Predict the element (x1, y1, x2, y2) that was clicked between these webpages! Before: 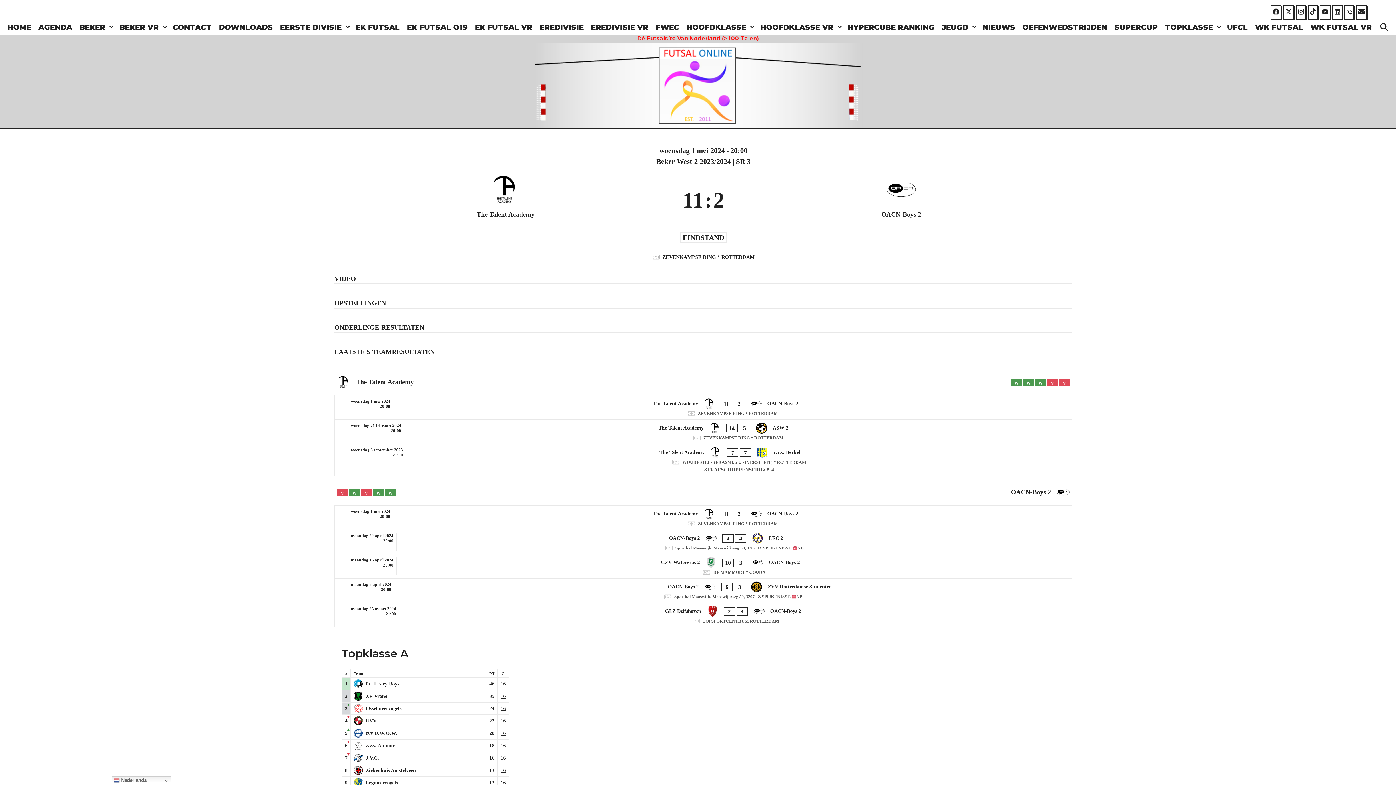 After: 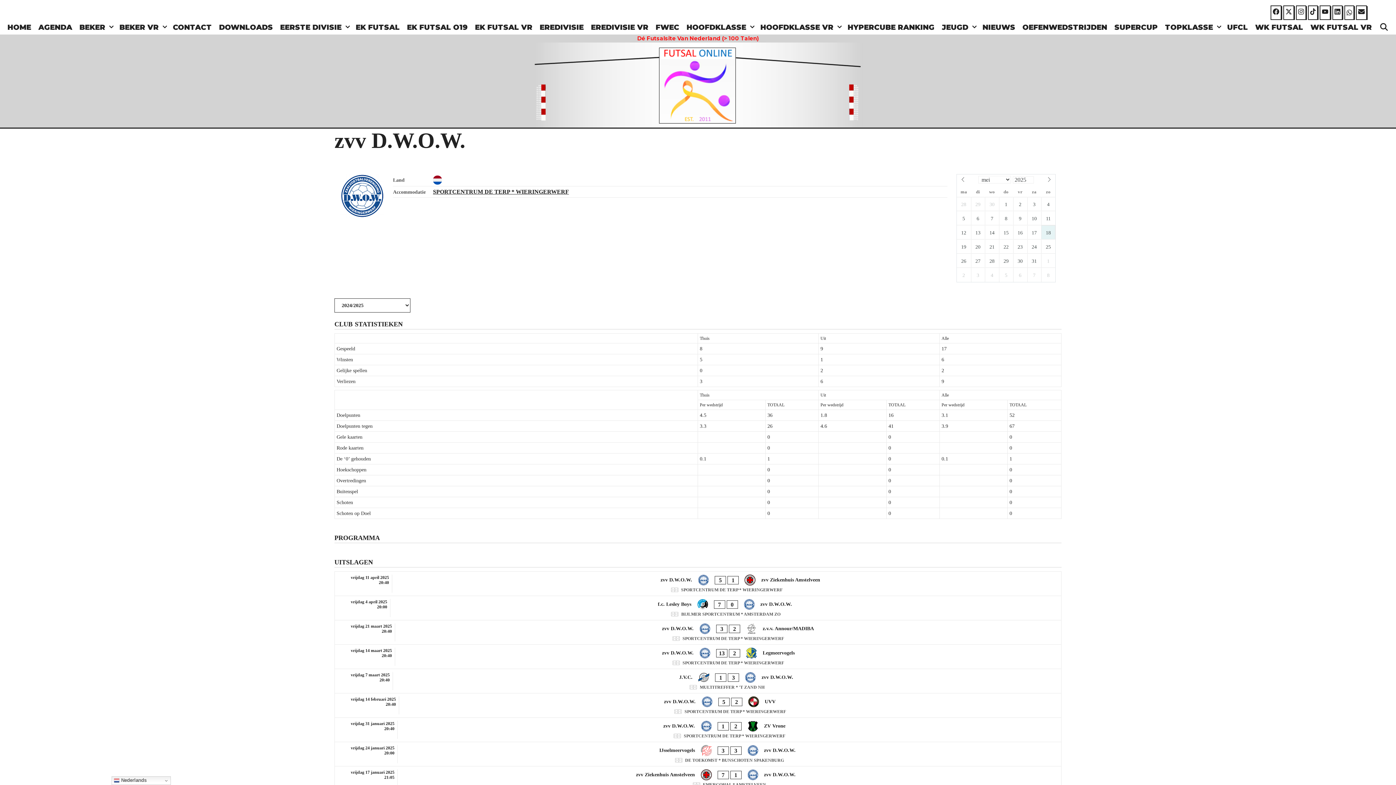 Action: bbox: (365, 730, 397, 736) label: zvv D.W.O.W.